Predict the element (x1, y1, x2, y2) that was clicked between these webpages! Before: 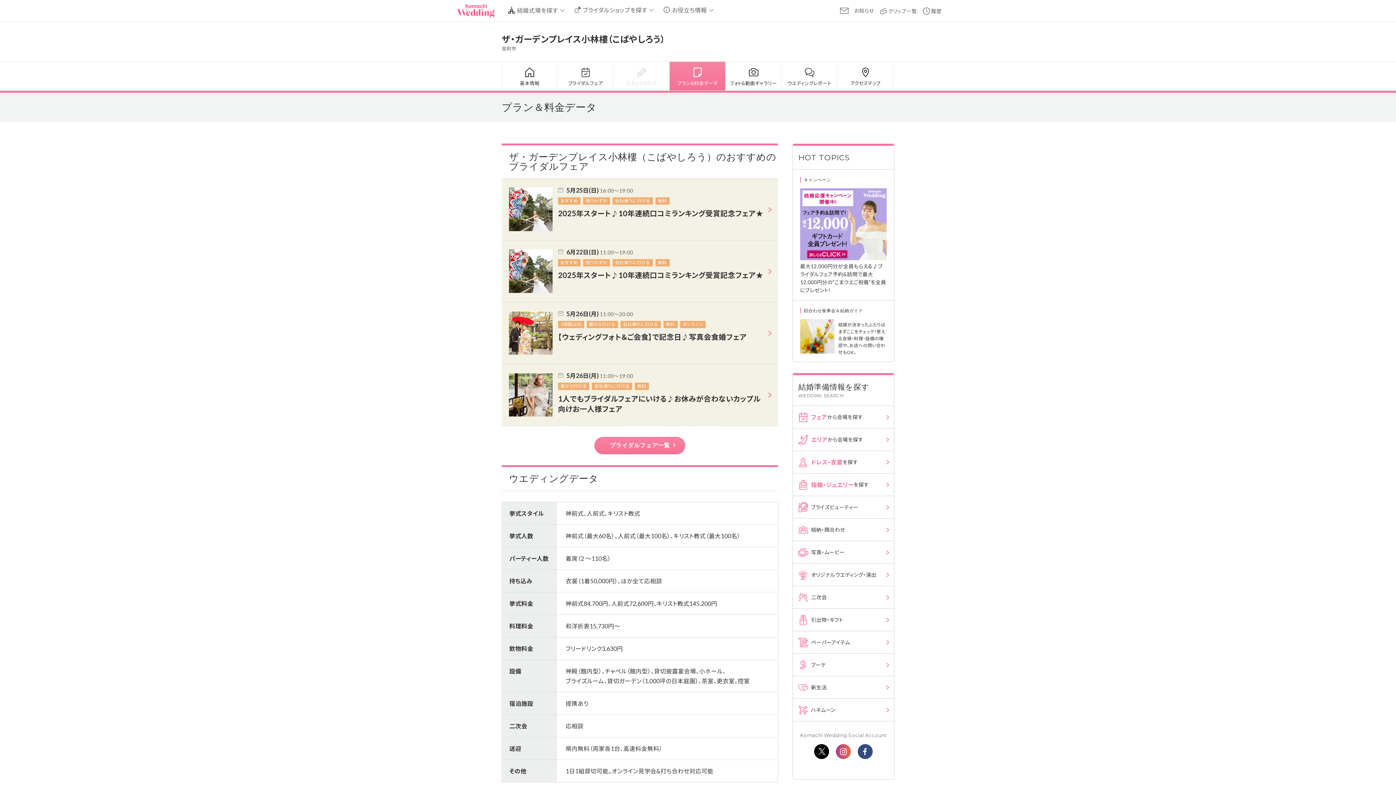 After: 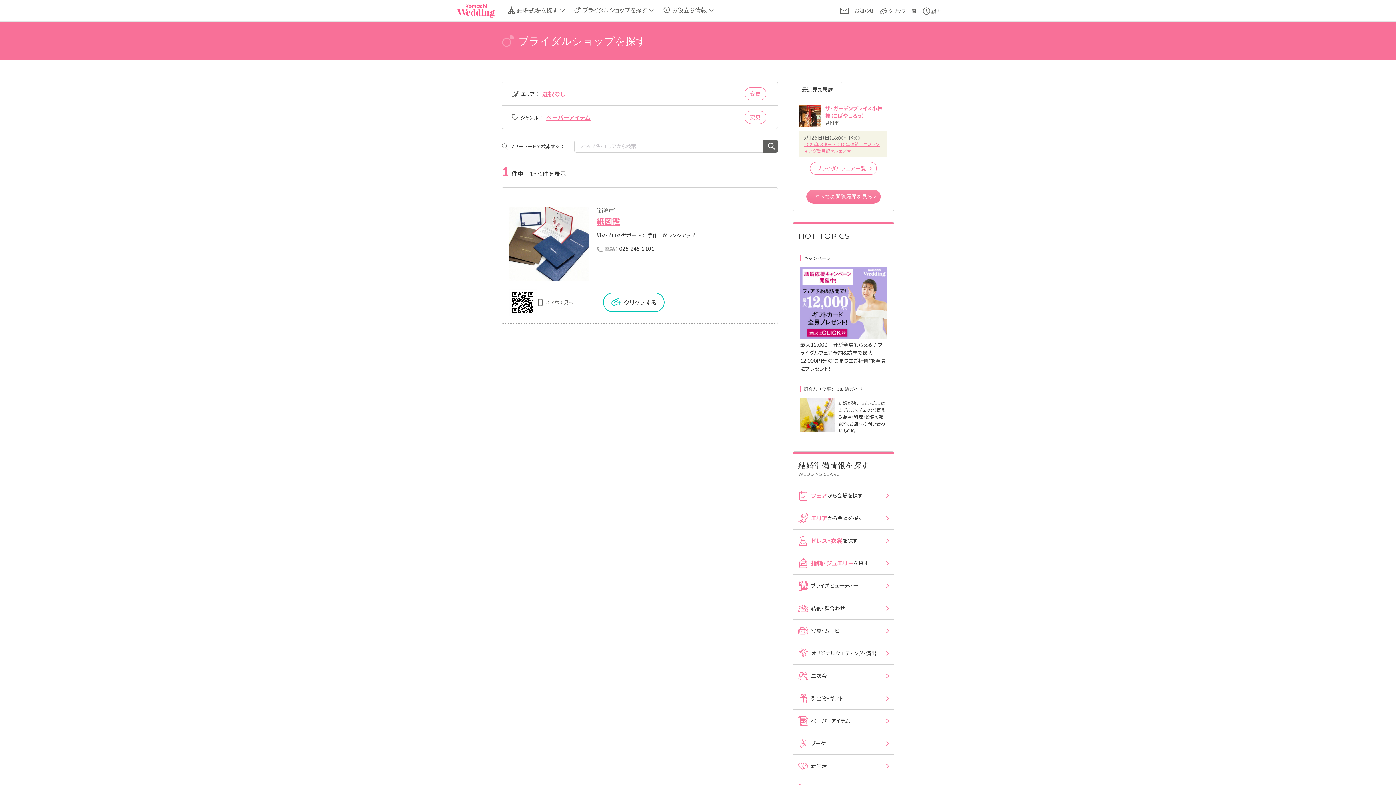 Action: bbox: (793, 631, 894, 653) label: ペーパーアイテム